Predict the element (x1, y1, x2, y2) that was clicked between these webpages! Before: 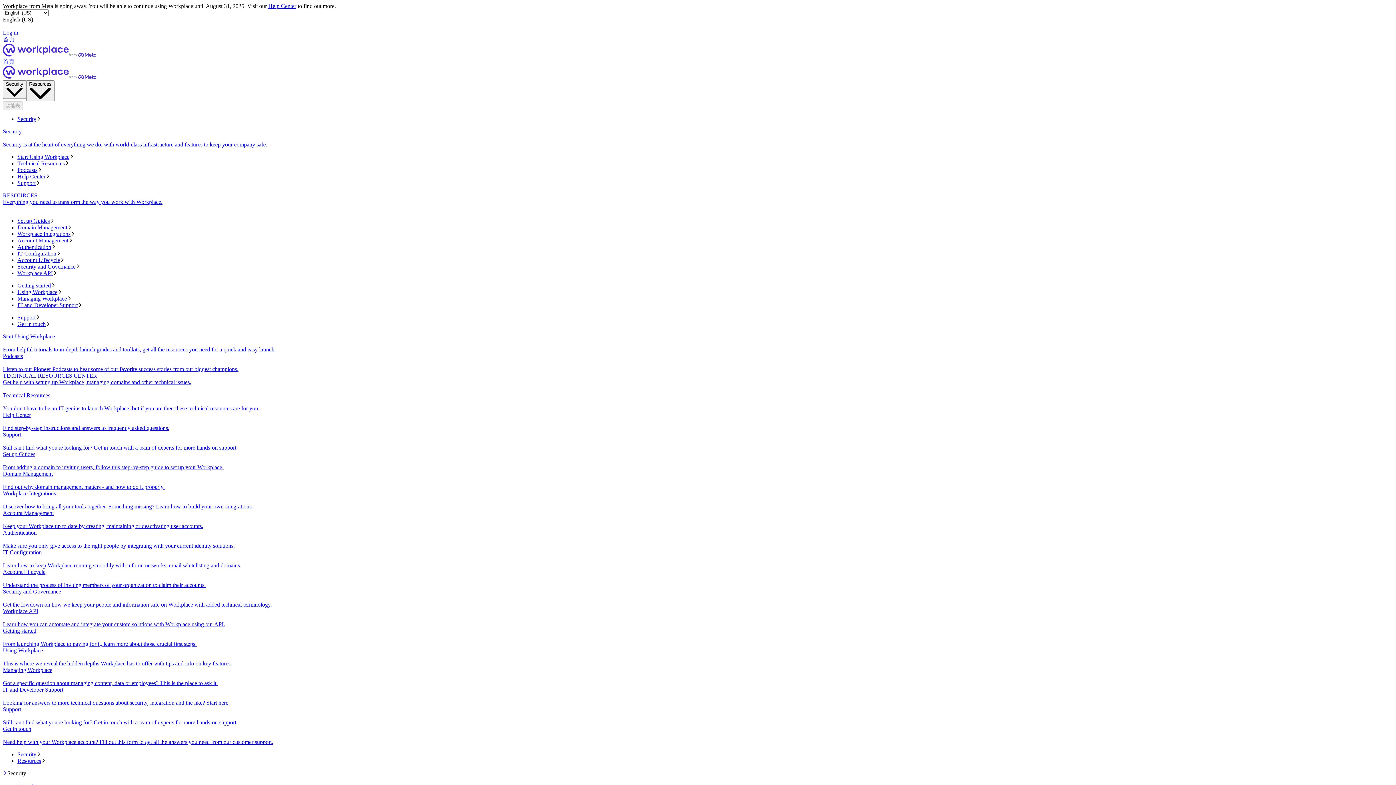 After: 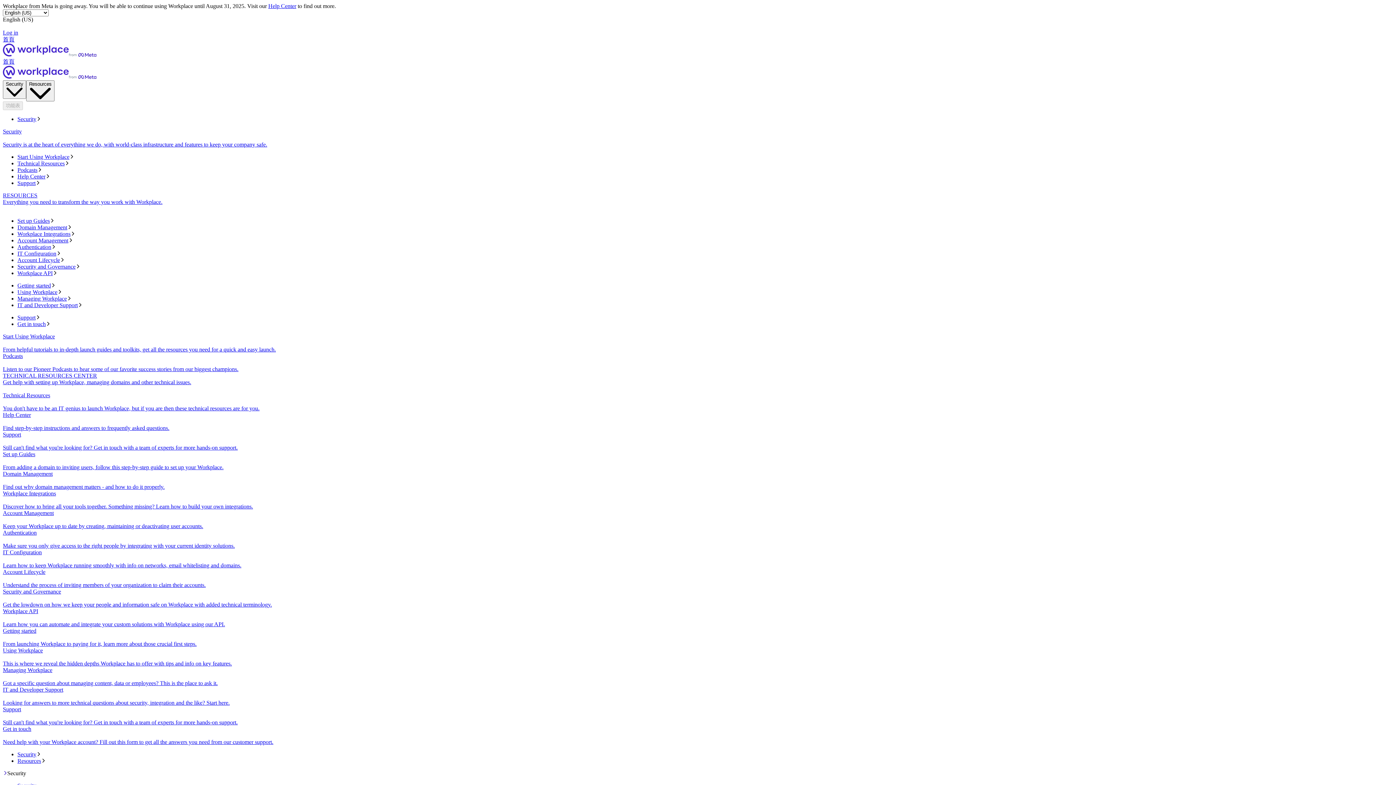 Action: bbox: (2, 588, 1393, 608) label: Security and Governance
Get the lowdown on how we keep your people and information safe on Workplace with added technical terminology.